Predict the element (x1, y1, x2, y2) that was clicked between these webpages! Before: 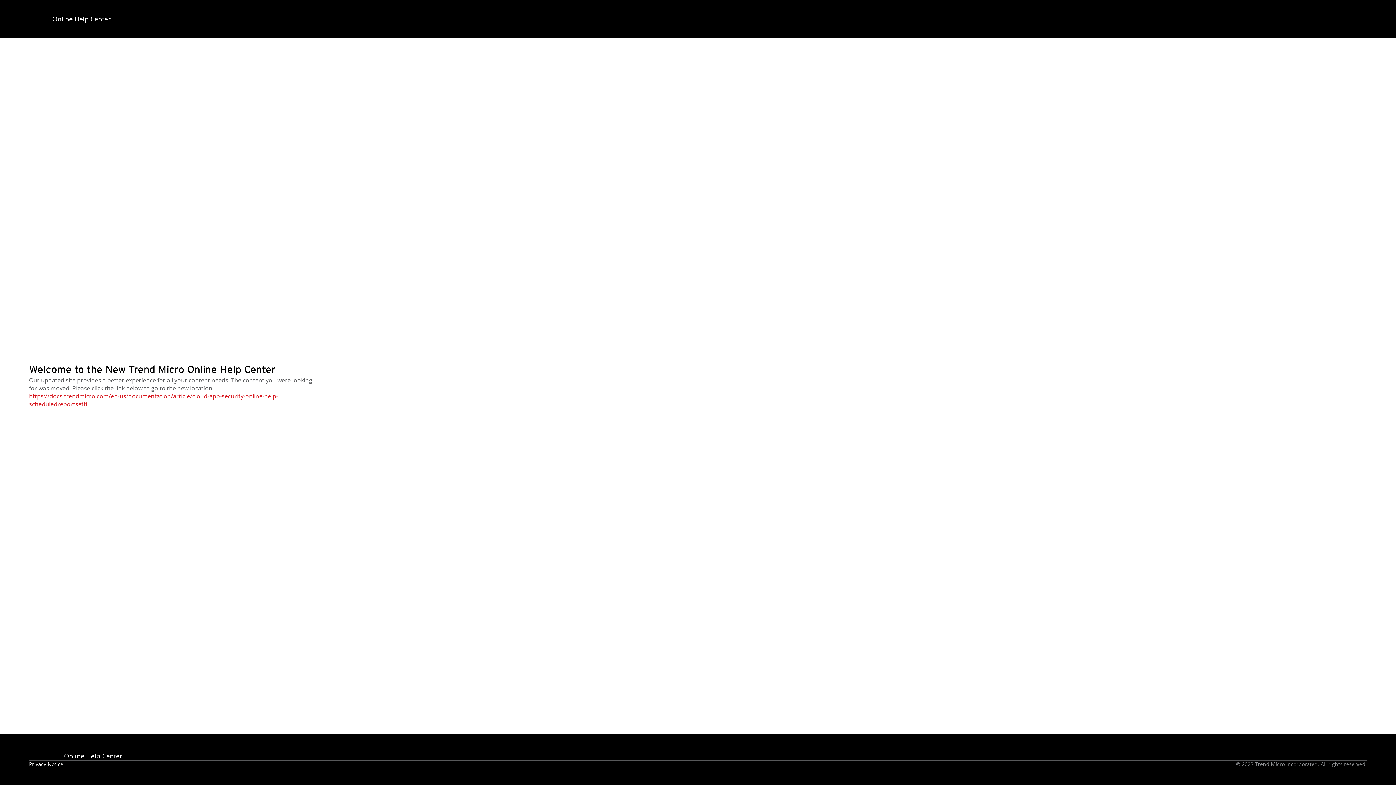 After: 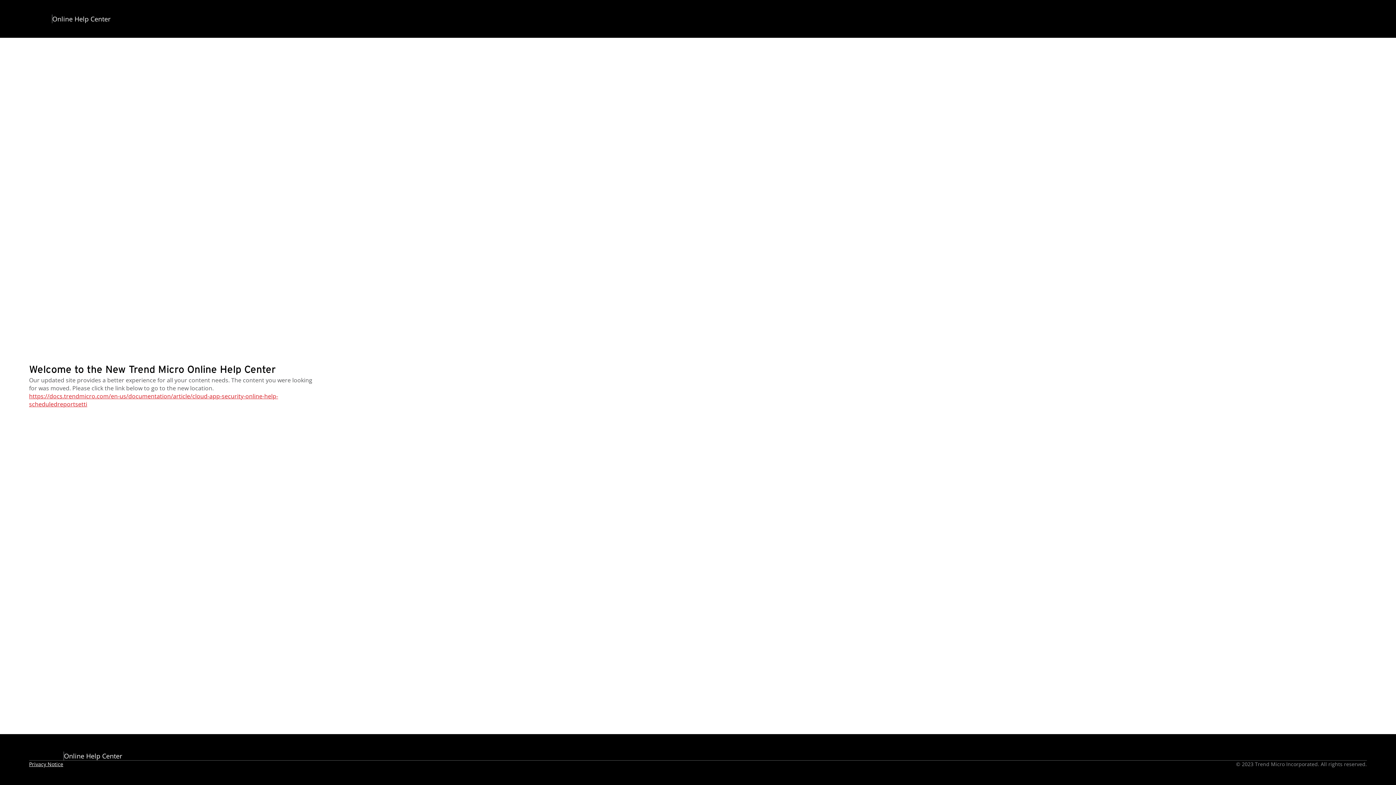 Action: bbox: (29, 761, 63, 768) label: Privacy Notice